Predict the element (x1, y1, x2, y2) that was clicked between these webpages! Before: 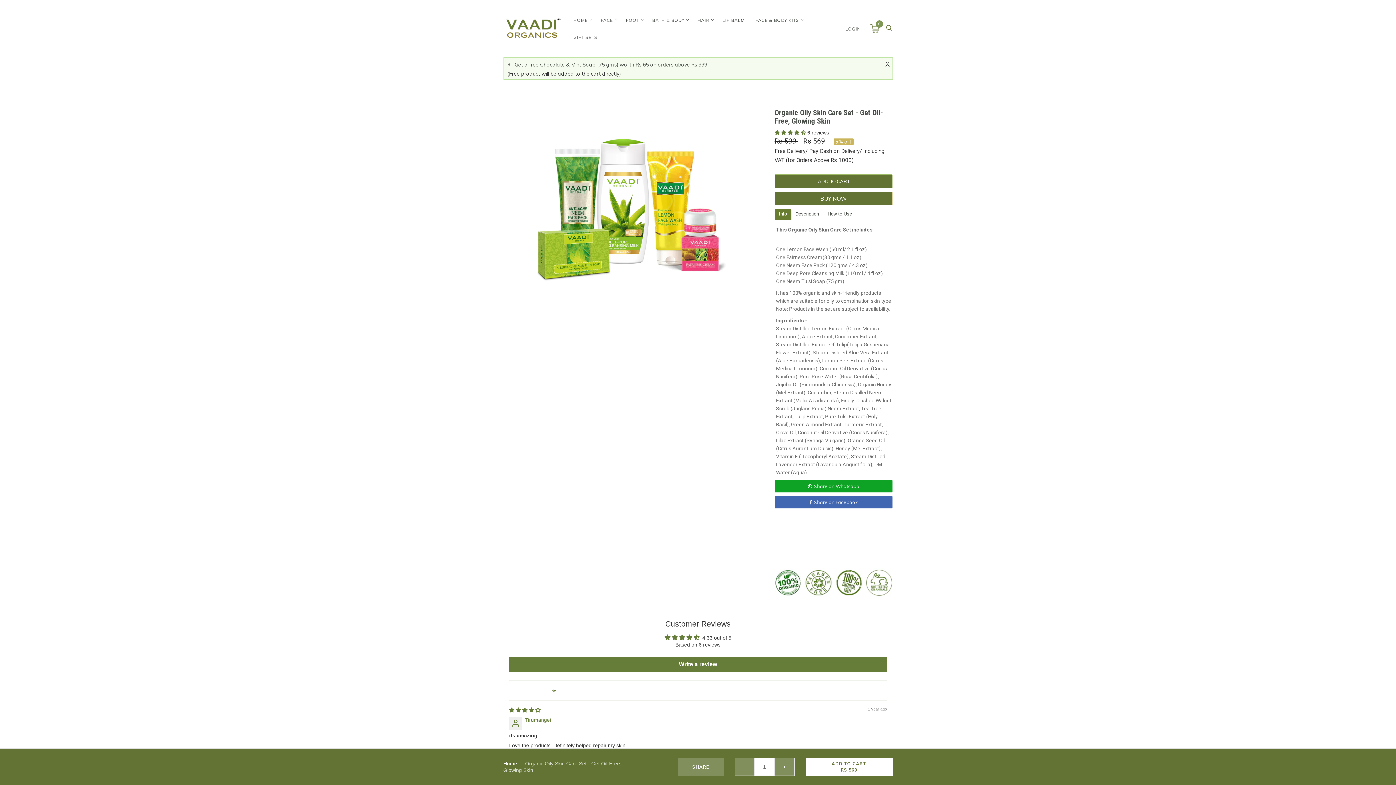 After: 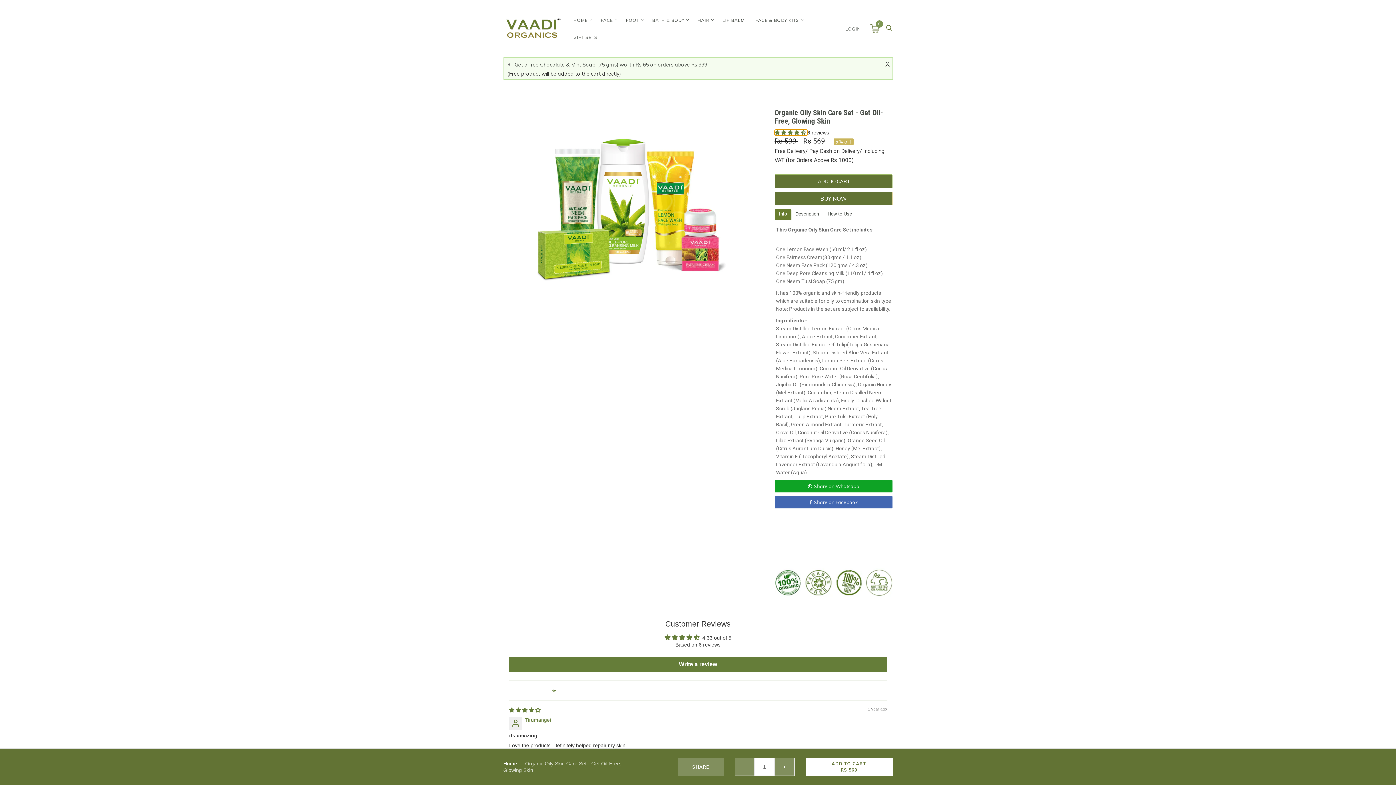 Action: label: 4.33 stars bbox: (774, 129, 807, 135)